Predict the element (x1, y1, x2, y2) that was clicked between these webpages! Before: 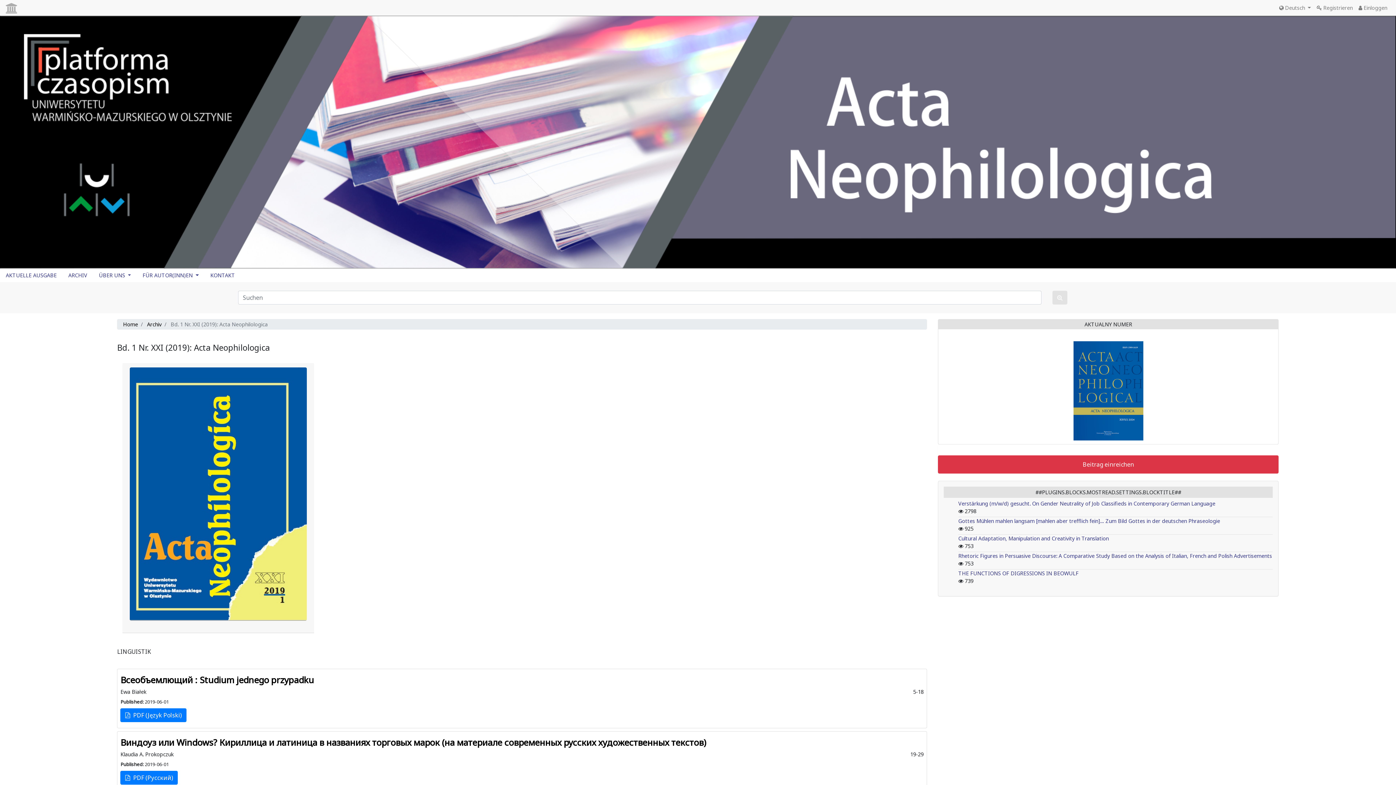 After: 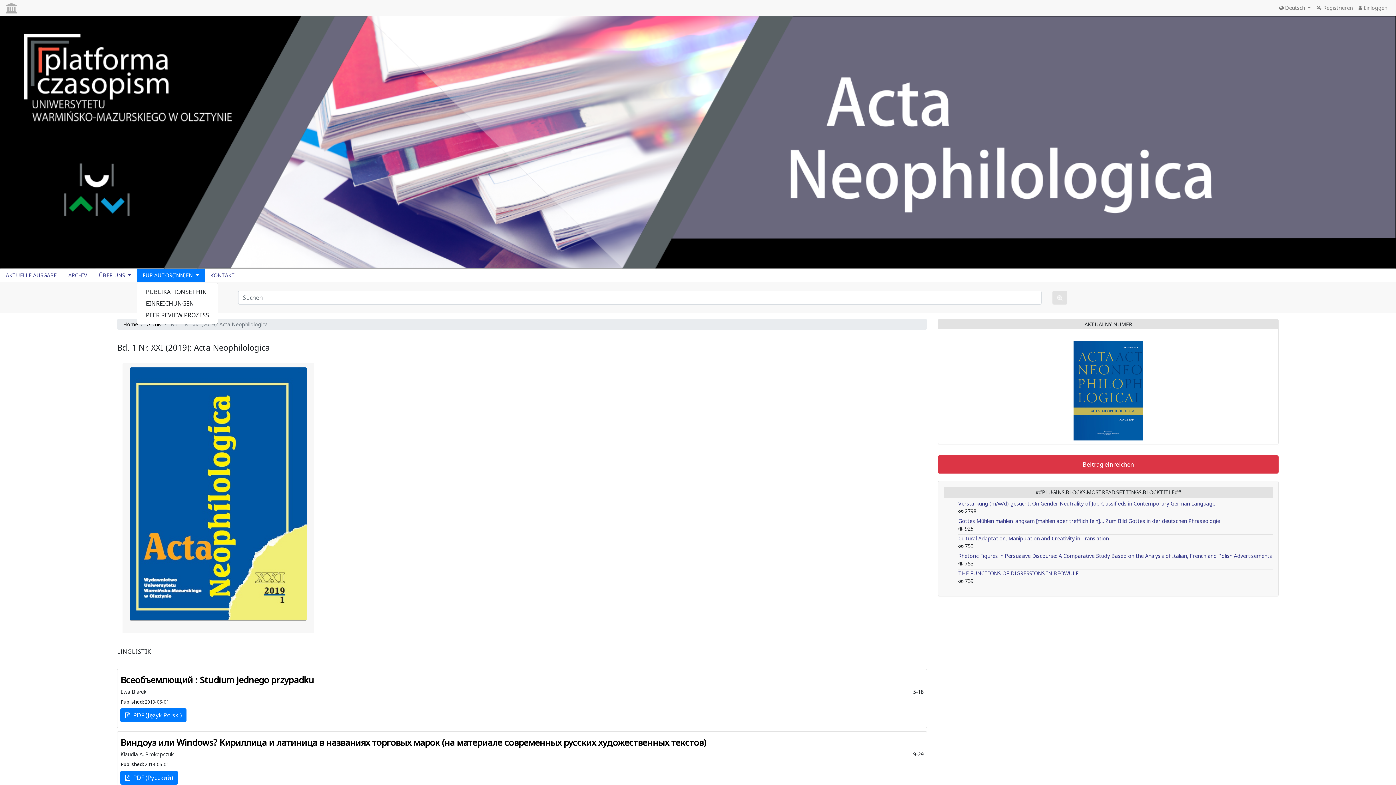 Action: bbox: (136, 268, 204, 282) label: FÜR AUTOR(INN)EN 